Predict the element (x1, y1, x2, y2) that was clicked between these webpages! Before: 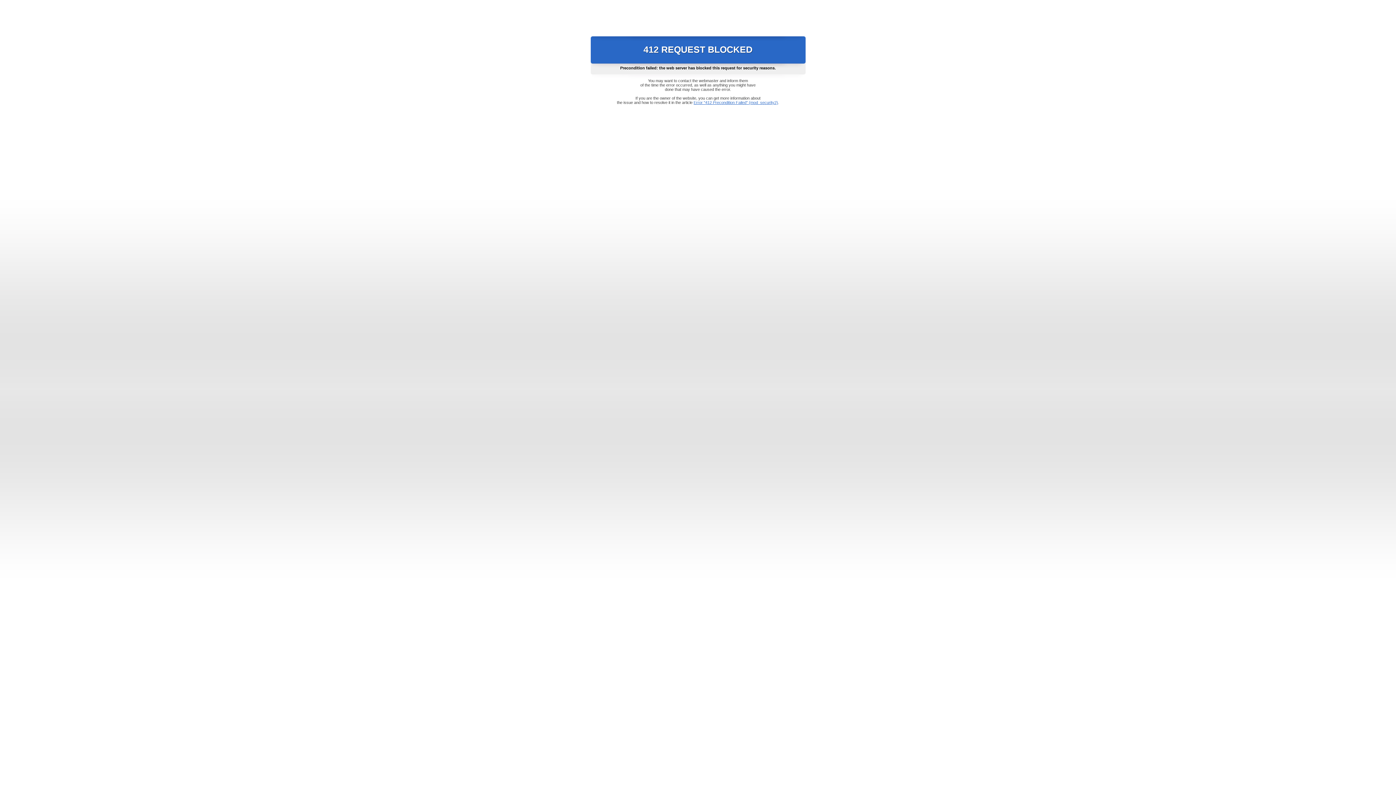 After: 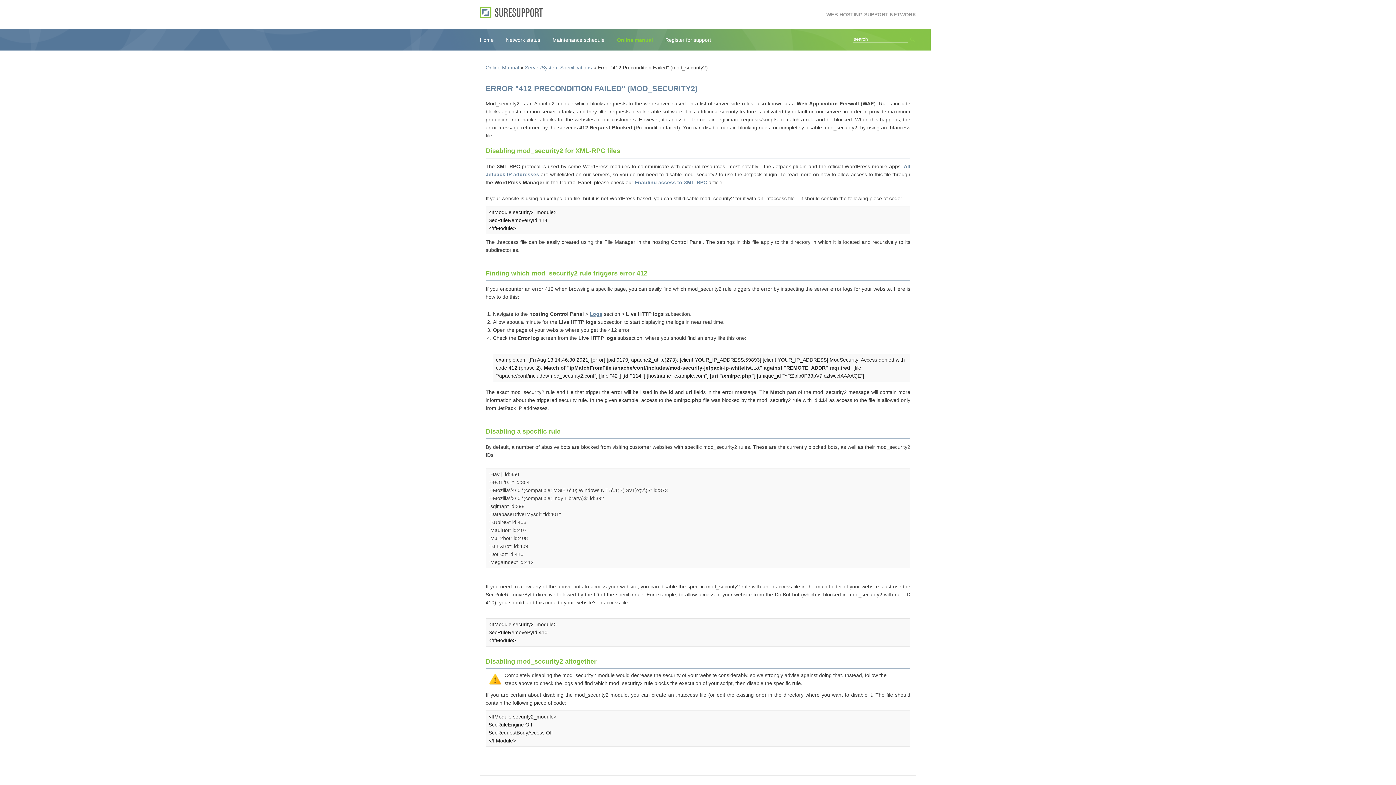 Action: bbox: (693, 100, 778, 104) label: Error "412 Precondition Failed" (mod_security2)